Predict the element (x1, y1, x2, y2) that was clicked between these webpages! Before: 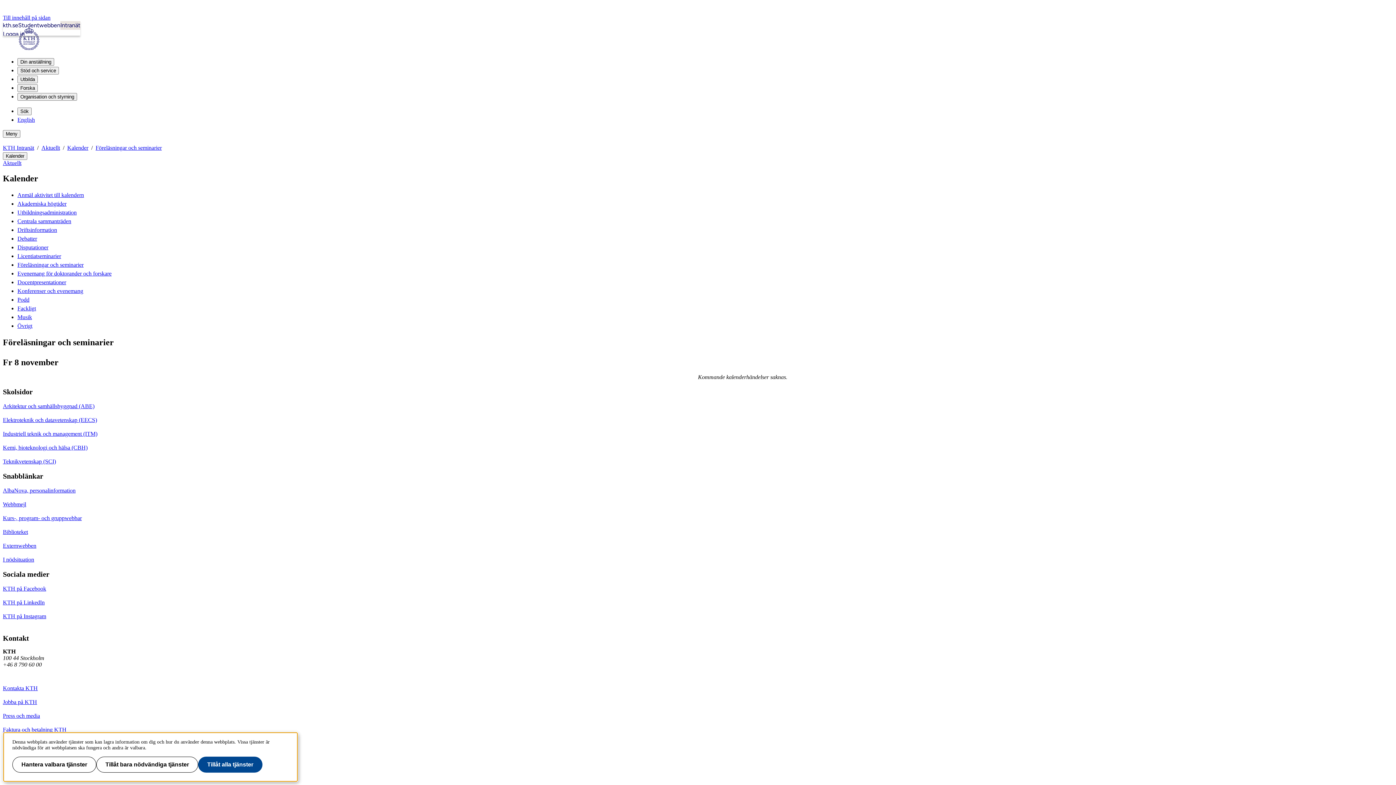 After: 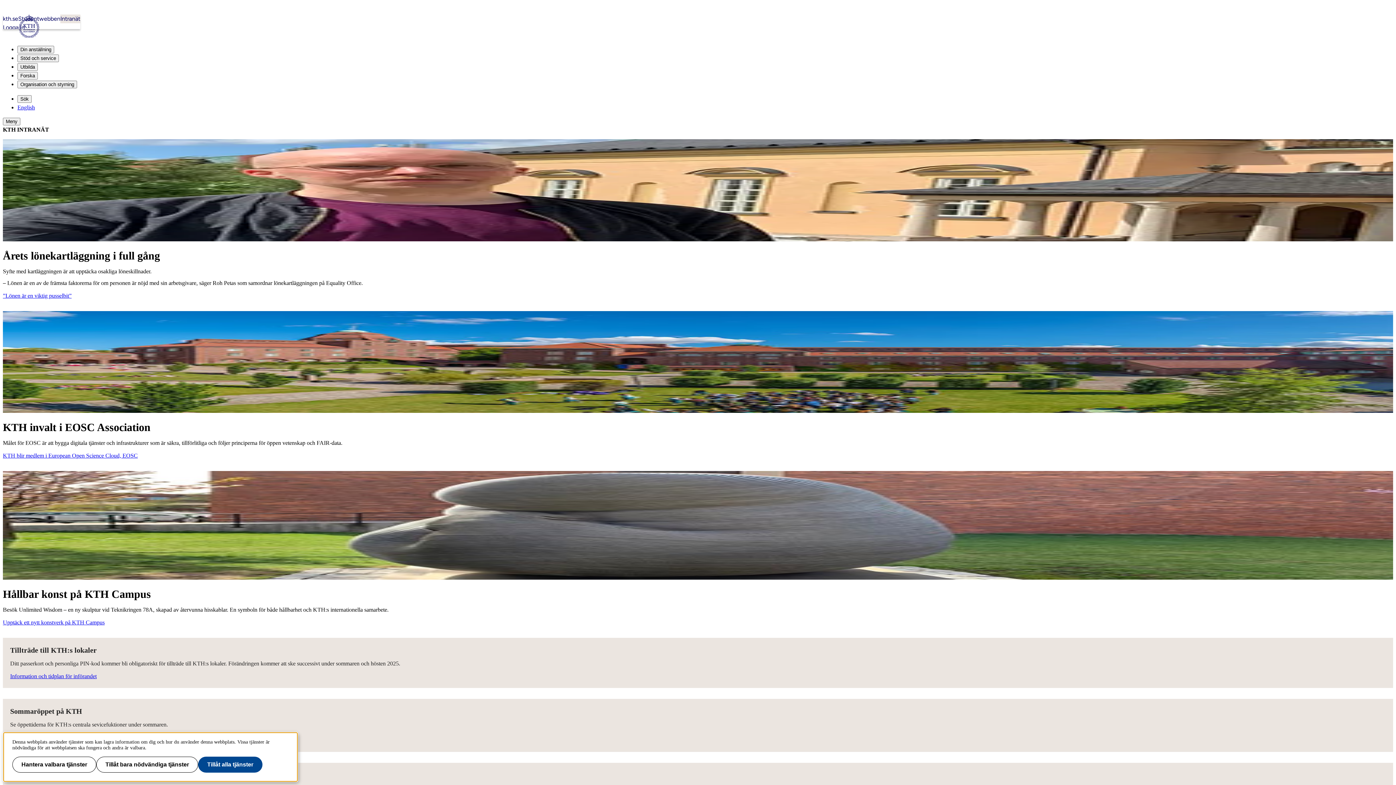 Action: bbox: (2, 26, 1393, 51)